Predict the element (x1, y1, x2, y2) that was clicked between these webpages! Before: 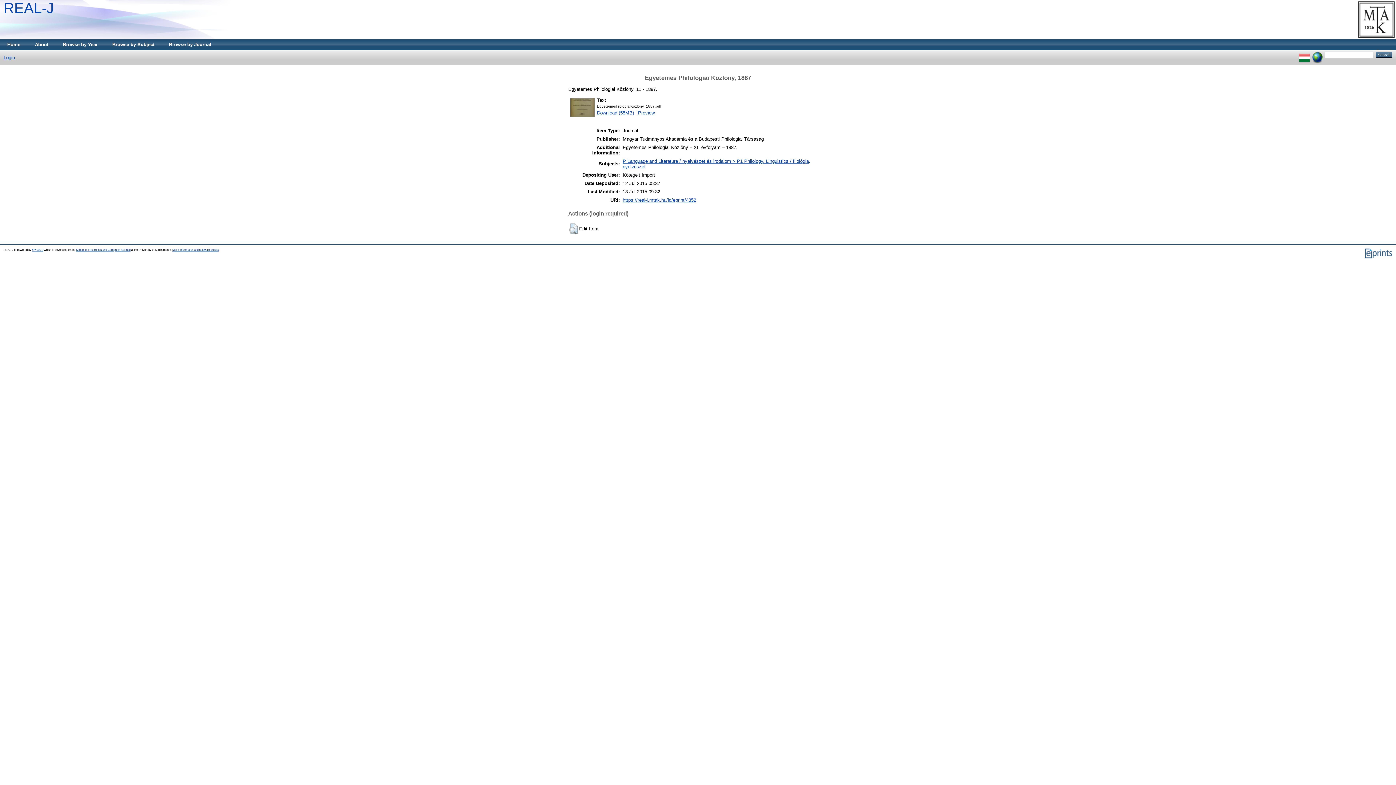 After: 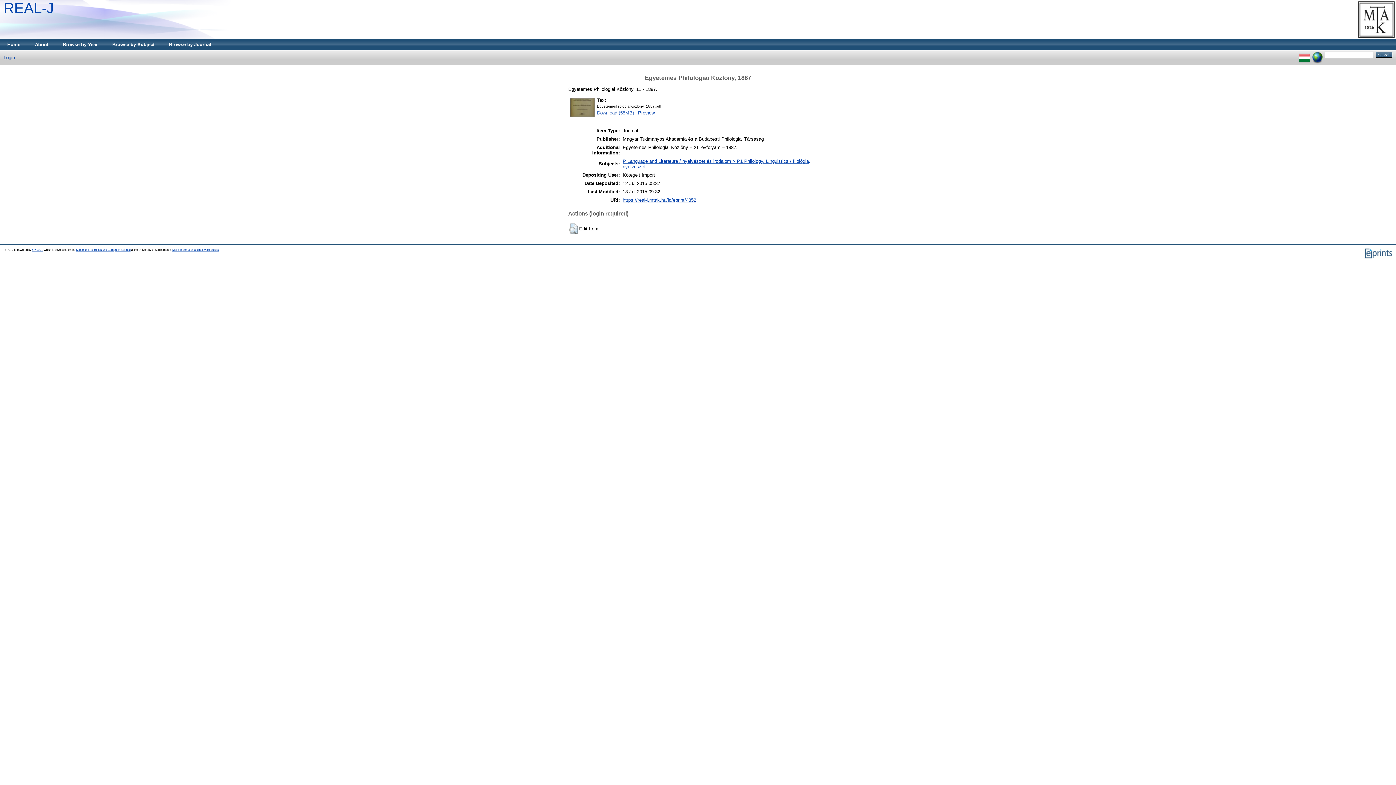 Action: bbox: (597, 110, 634, 115) label: Download (55MB)